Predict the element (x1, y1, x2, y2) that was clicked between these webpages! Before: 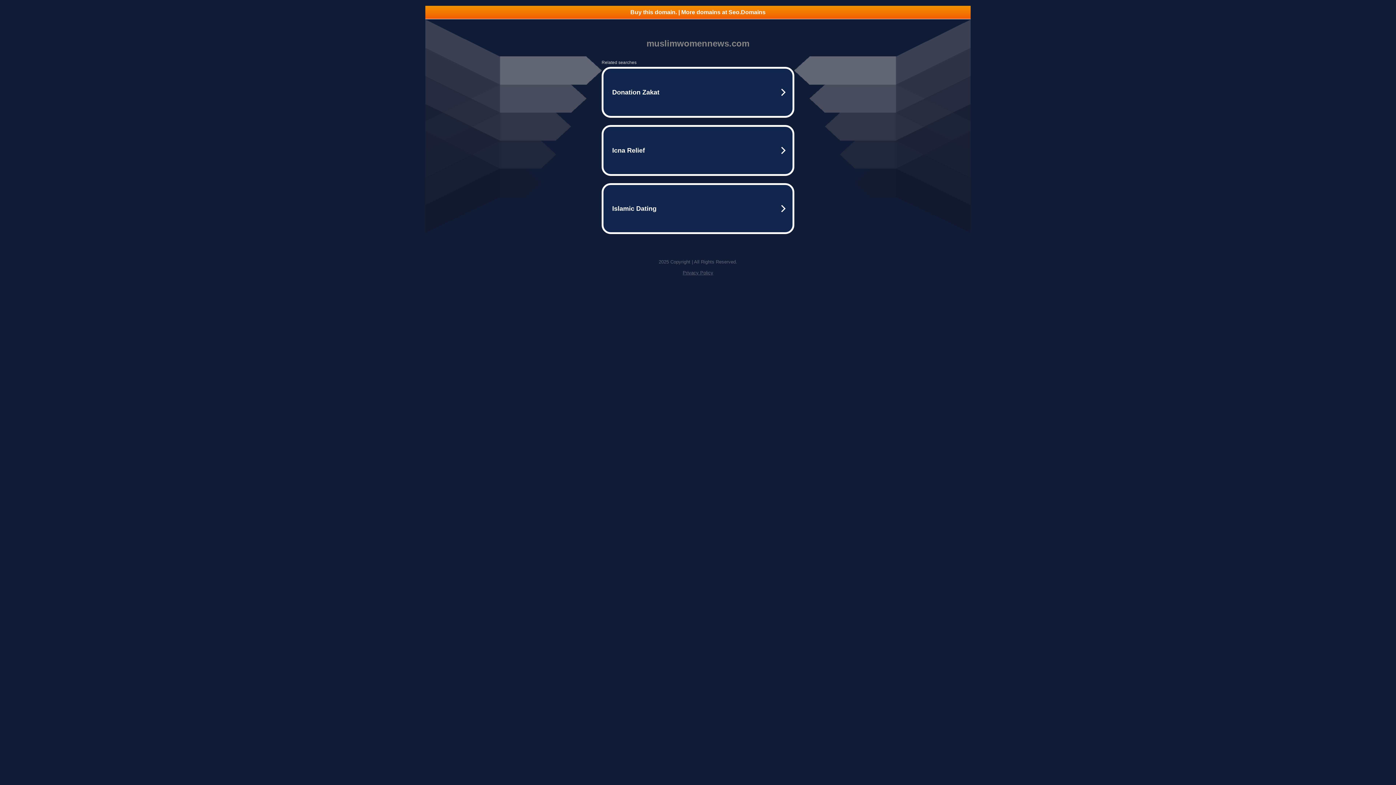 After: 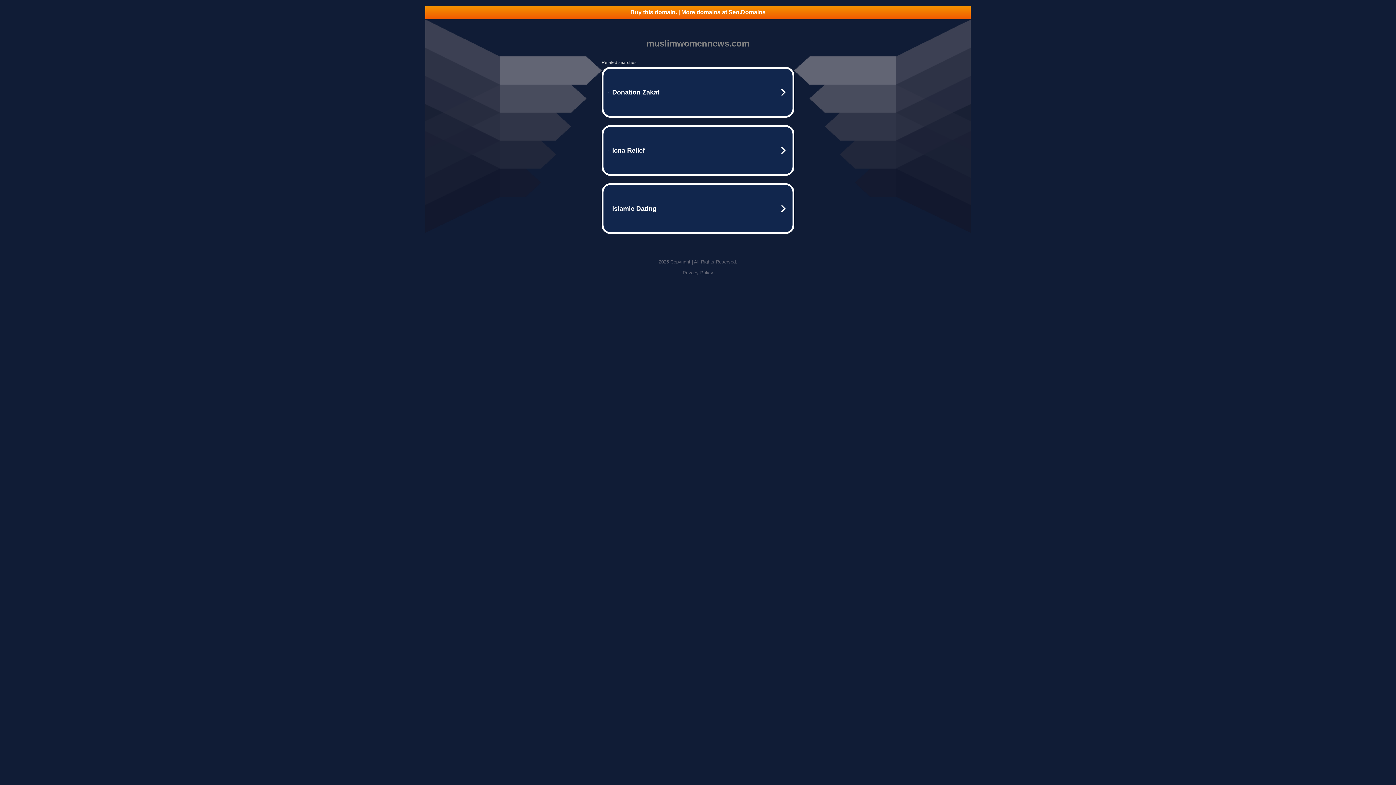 Action: label: Buy this domain. | More domains at Seo.Domains bbox: (425, 5, 970, 18)